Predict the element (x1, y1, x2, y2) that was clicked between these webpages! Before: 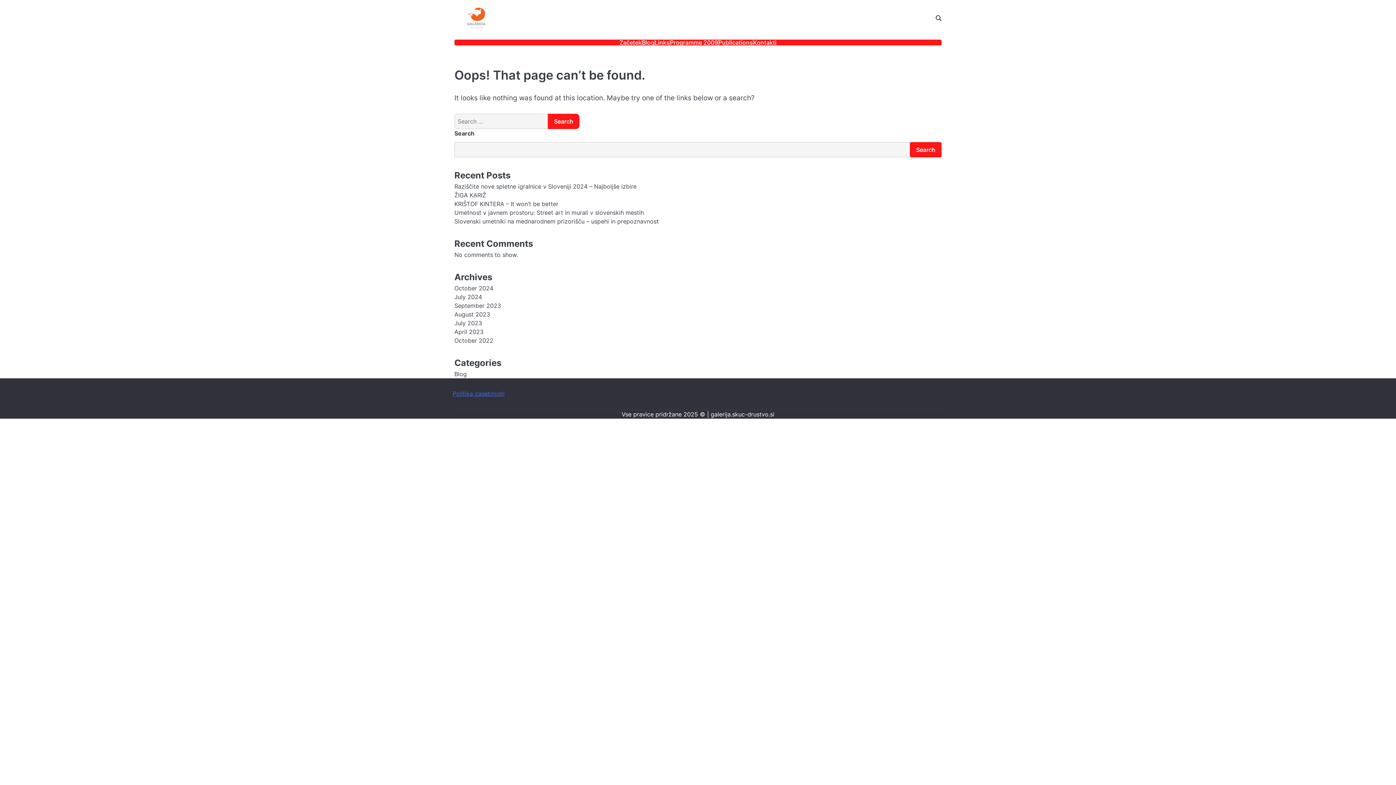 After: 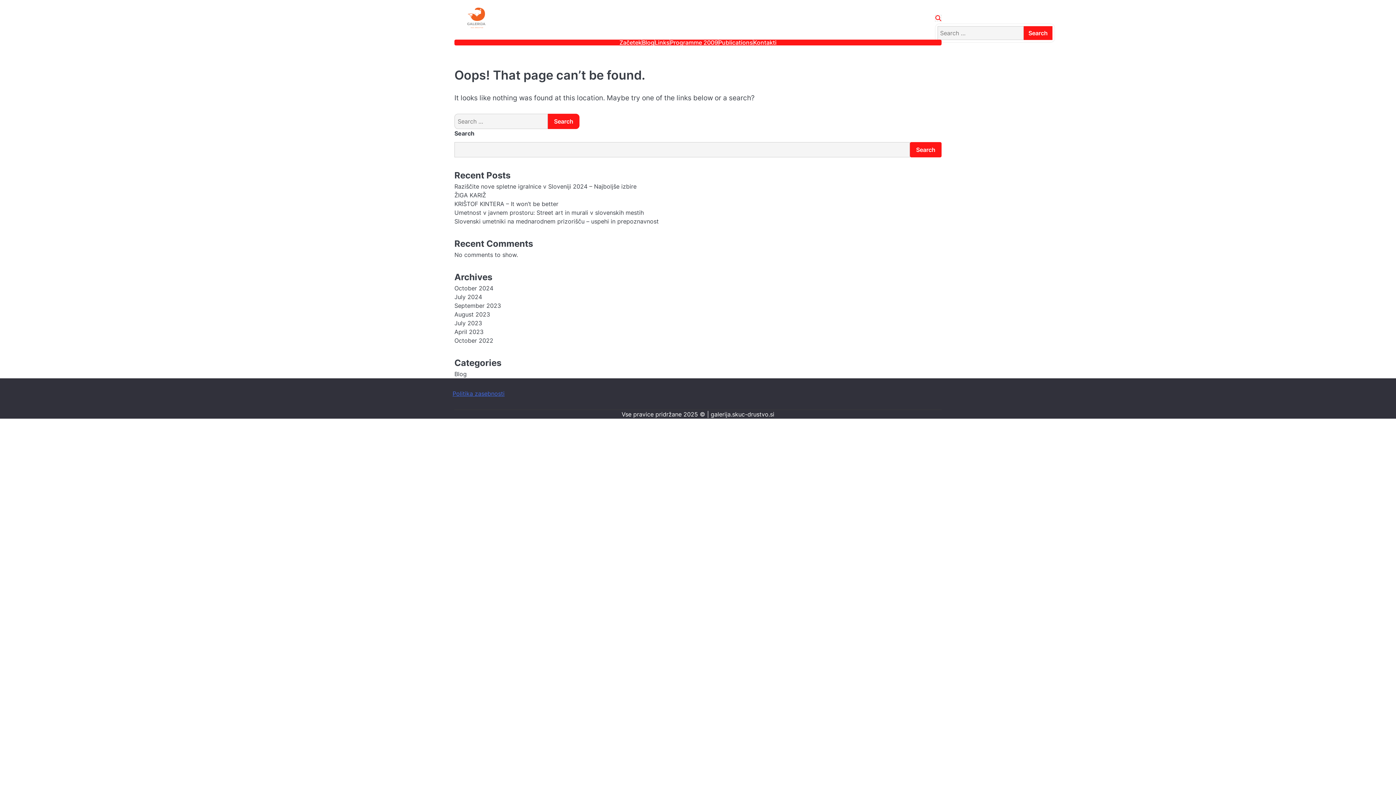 Action: bbox: (936, 15, 941, 20)